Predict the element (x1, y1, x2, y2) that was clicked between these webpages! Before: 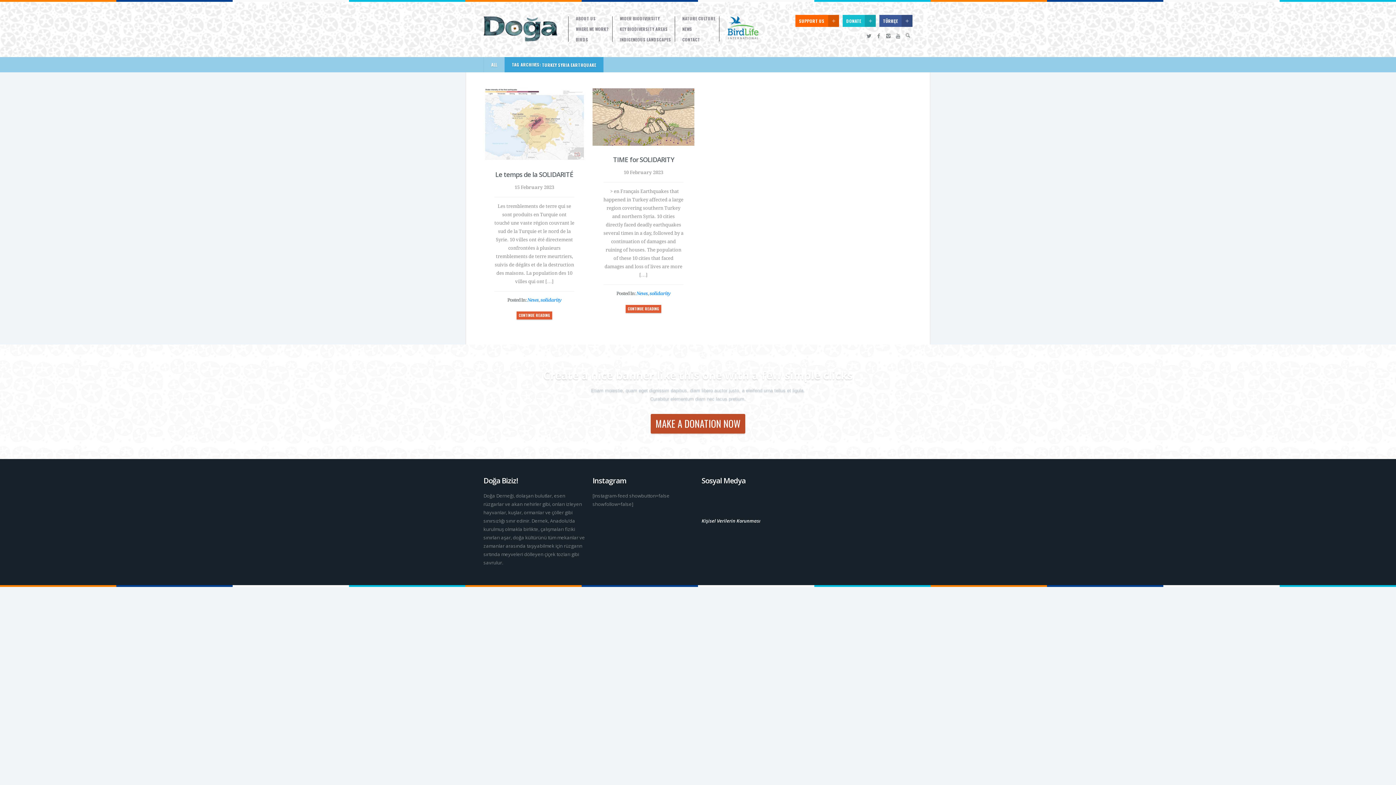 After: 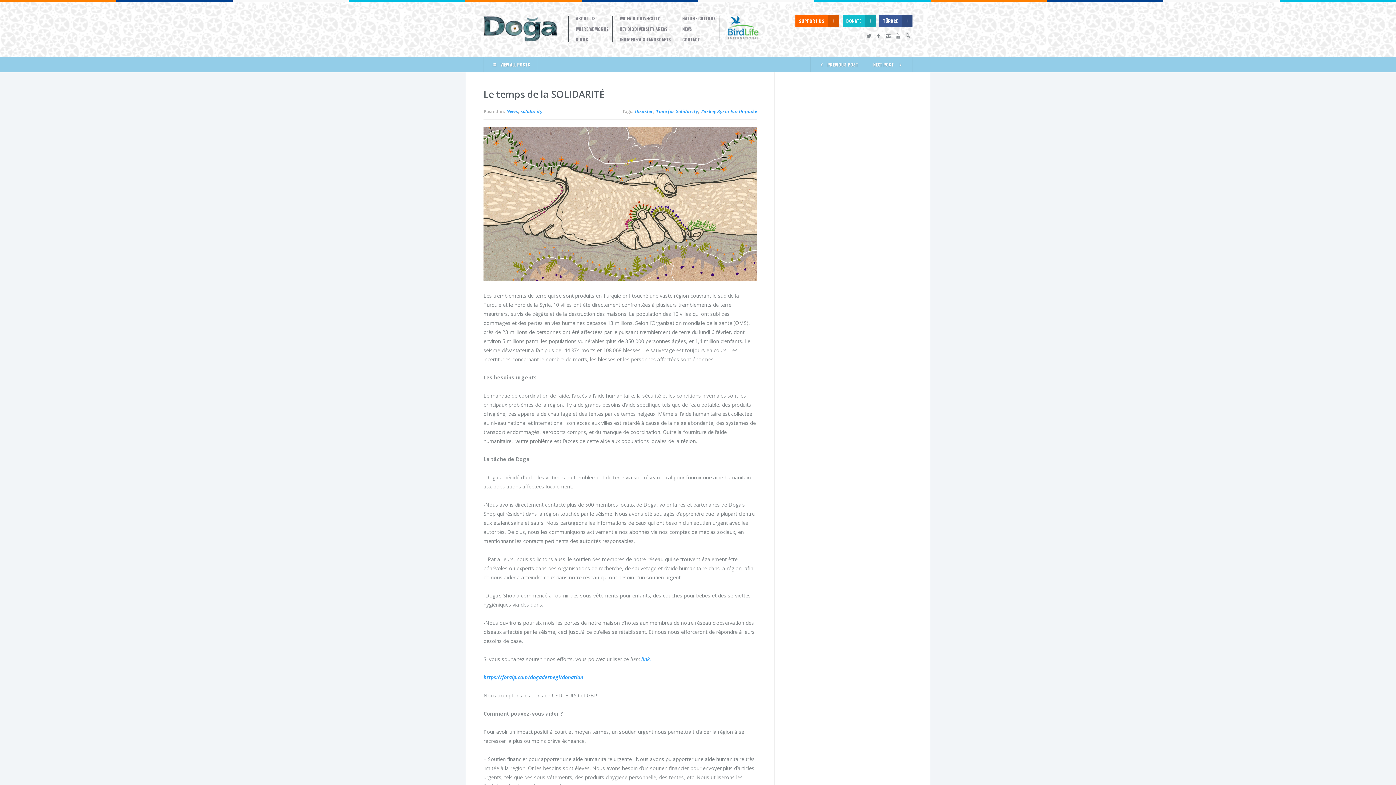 Action: label: Le temps de la SOLIDARITÉ bbox: (494, 169, 574, 179)